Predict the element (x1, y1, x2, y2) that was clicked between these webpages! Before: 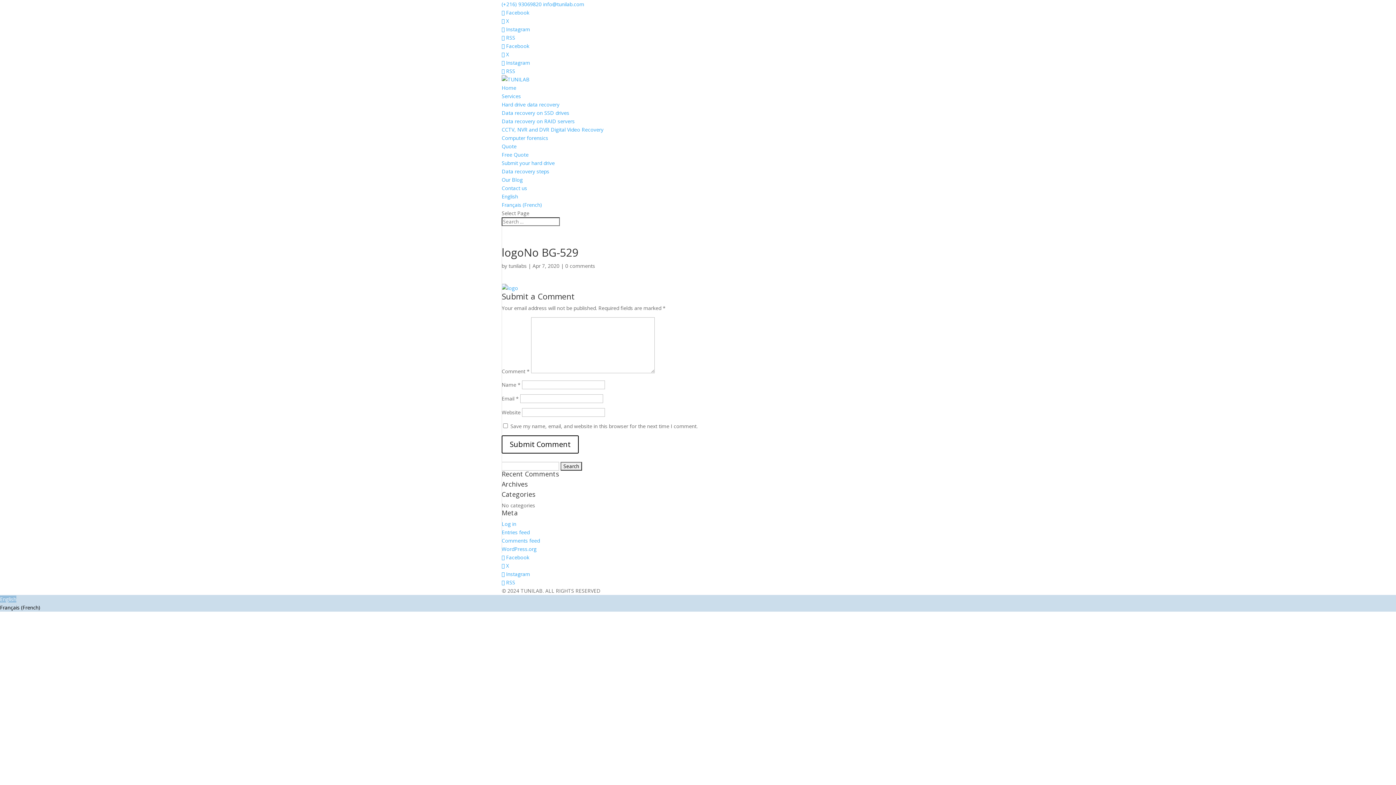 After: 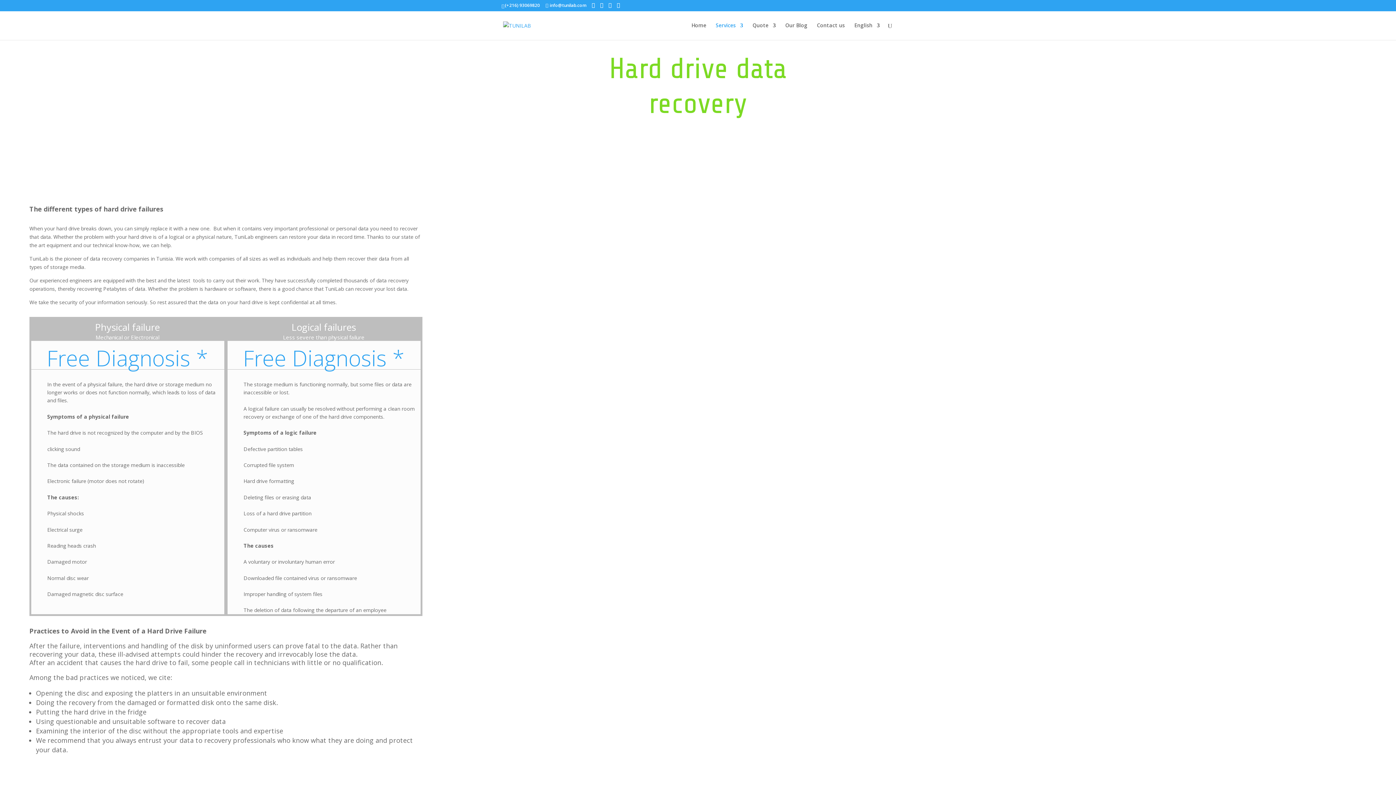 Action: label: Hard drive data recovery bbox: (501, 101, 559, 108)